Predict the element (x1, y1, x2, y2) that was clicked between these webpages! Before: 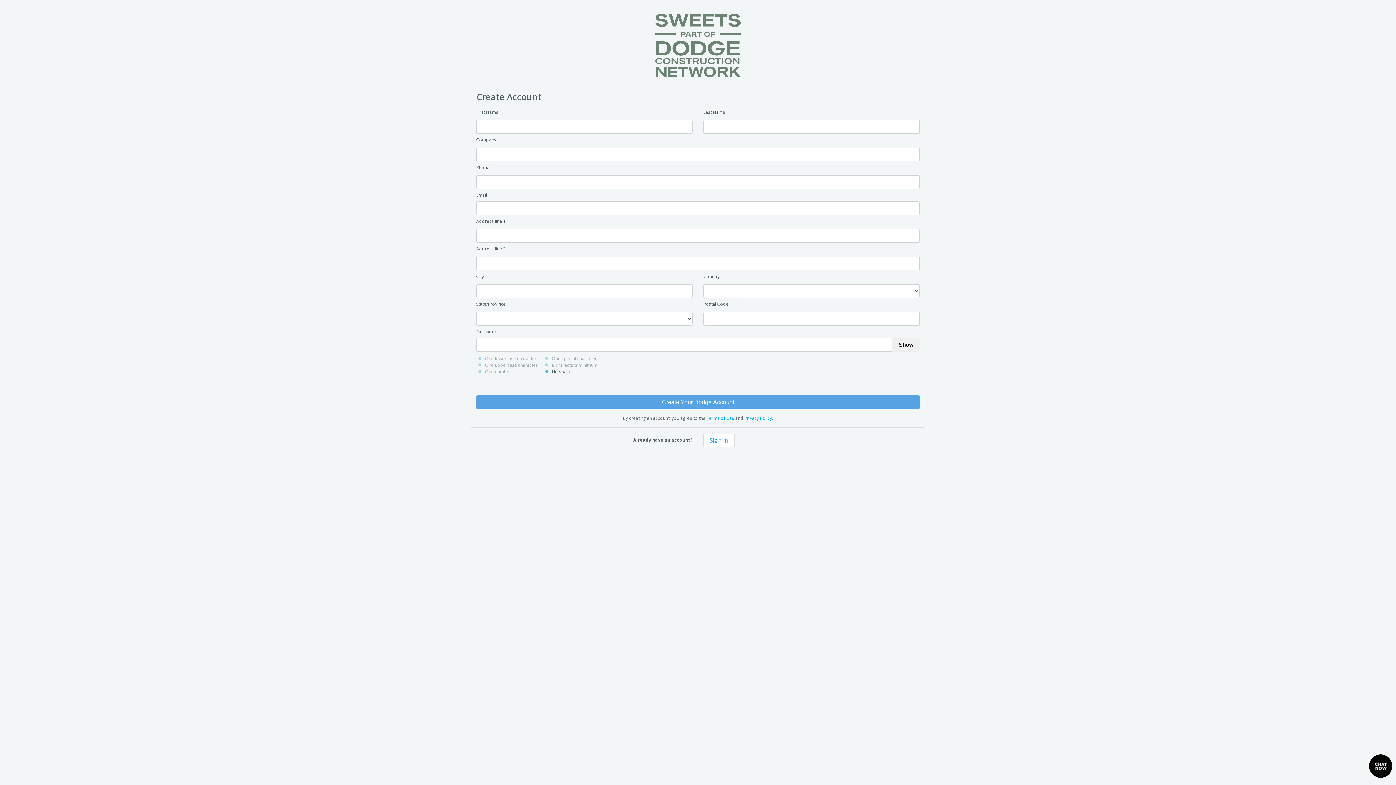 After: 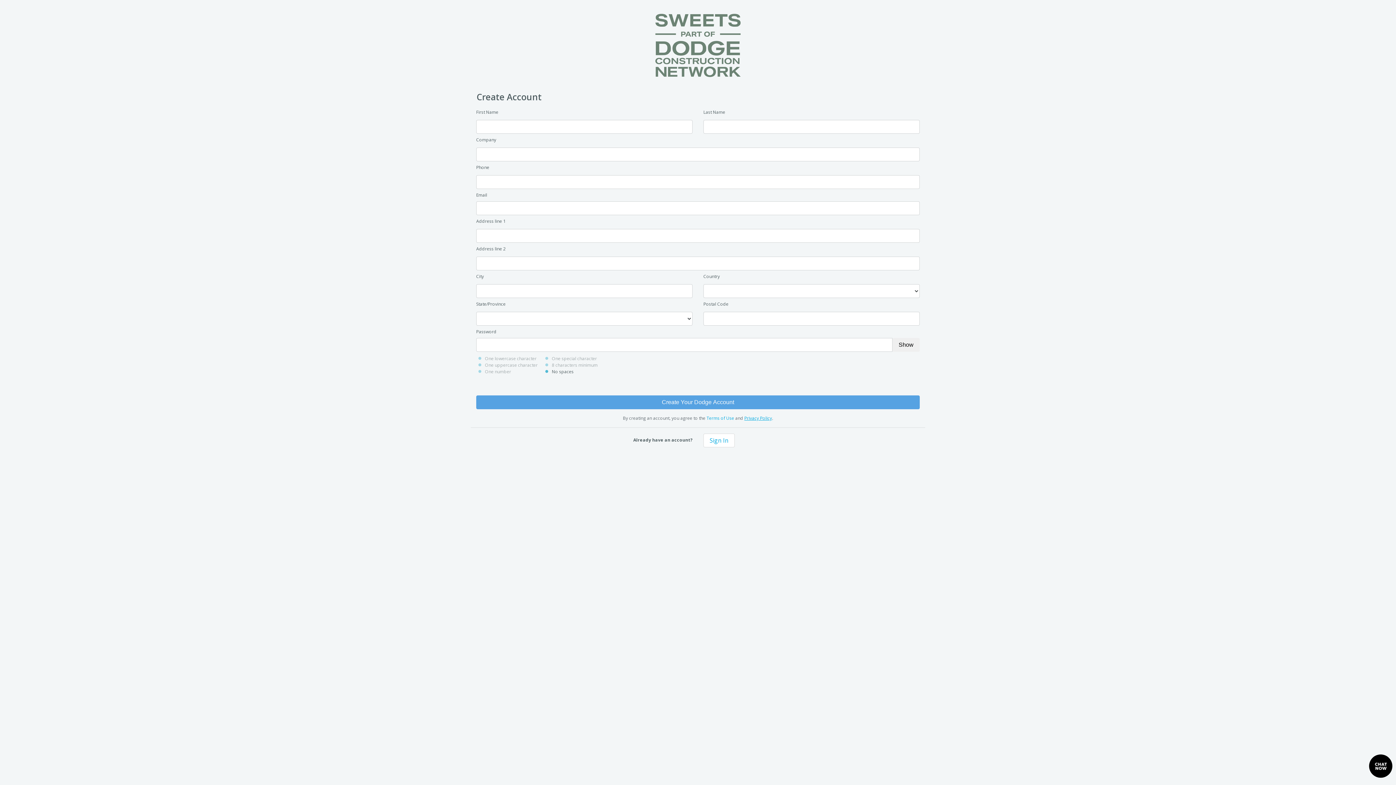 Action: label: Privacy Policy bbox: (744, 415, 772, 421)